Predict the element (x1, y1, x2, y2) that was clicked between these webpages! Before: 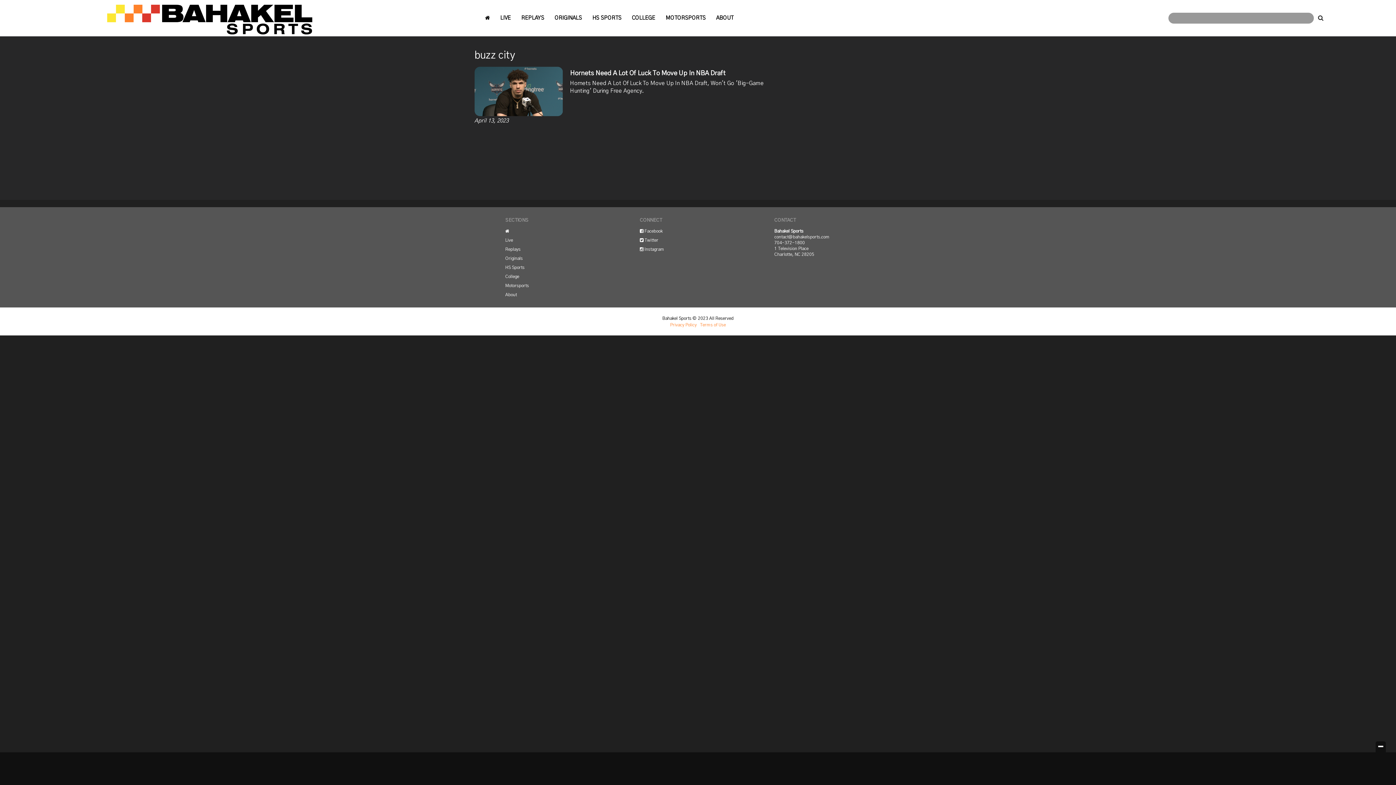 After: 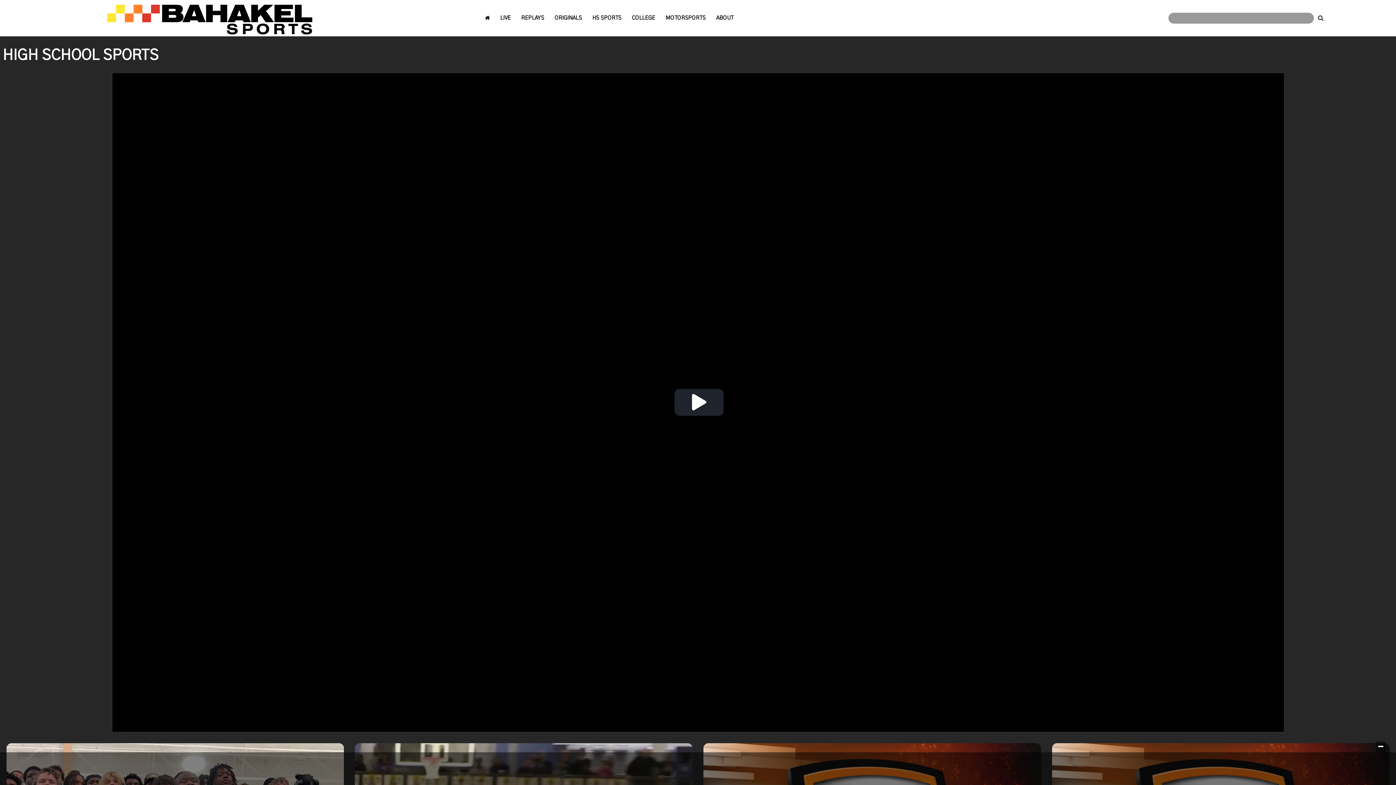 Action: bbox: (505, 265, 524, 269) label: HS Sports